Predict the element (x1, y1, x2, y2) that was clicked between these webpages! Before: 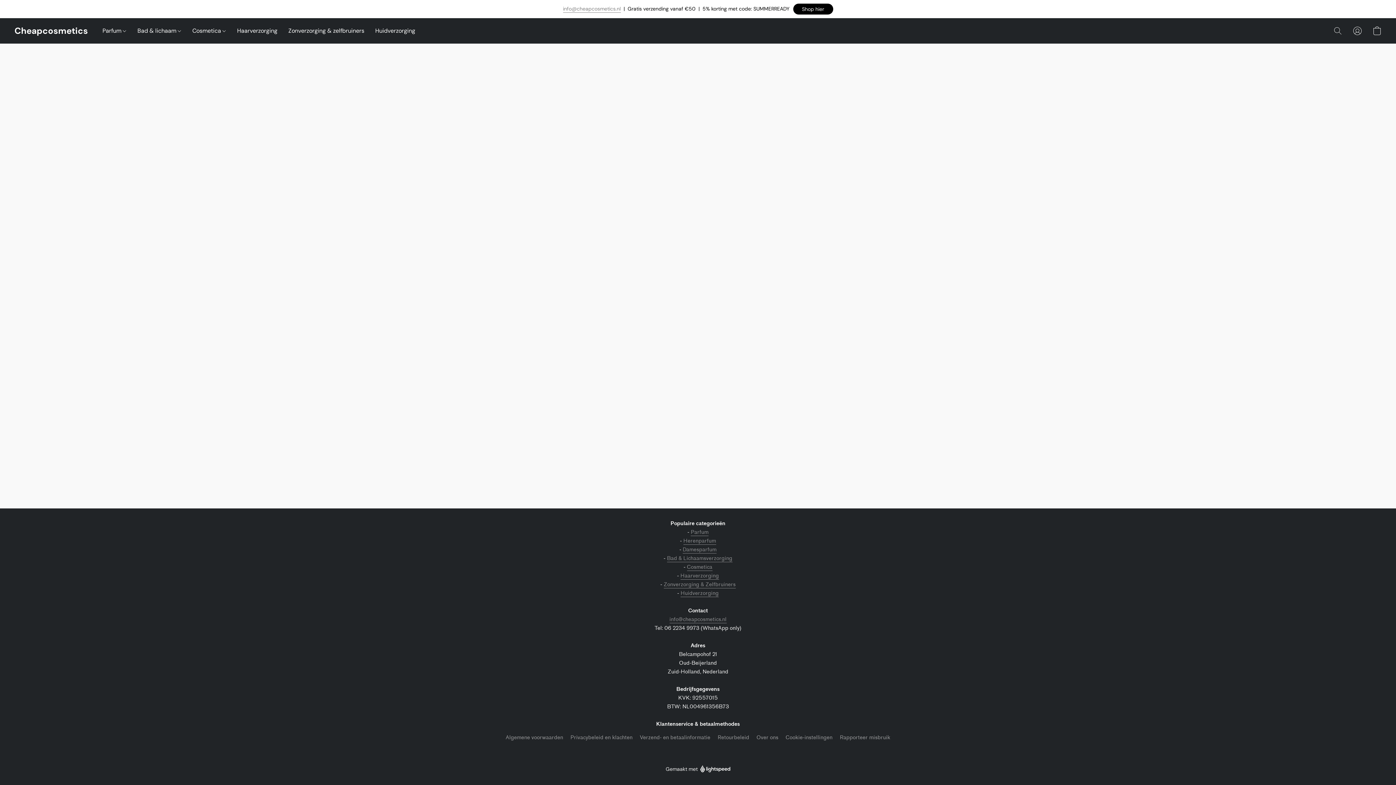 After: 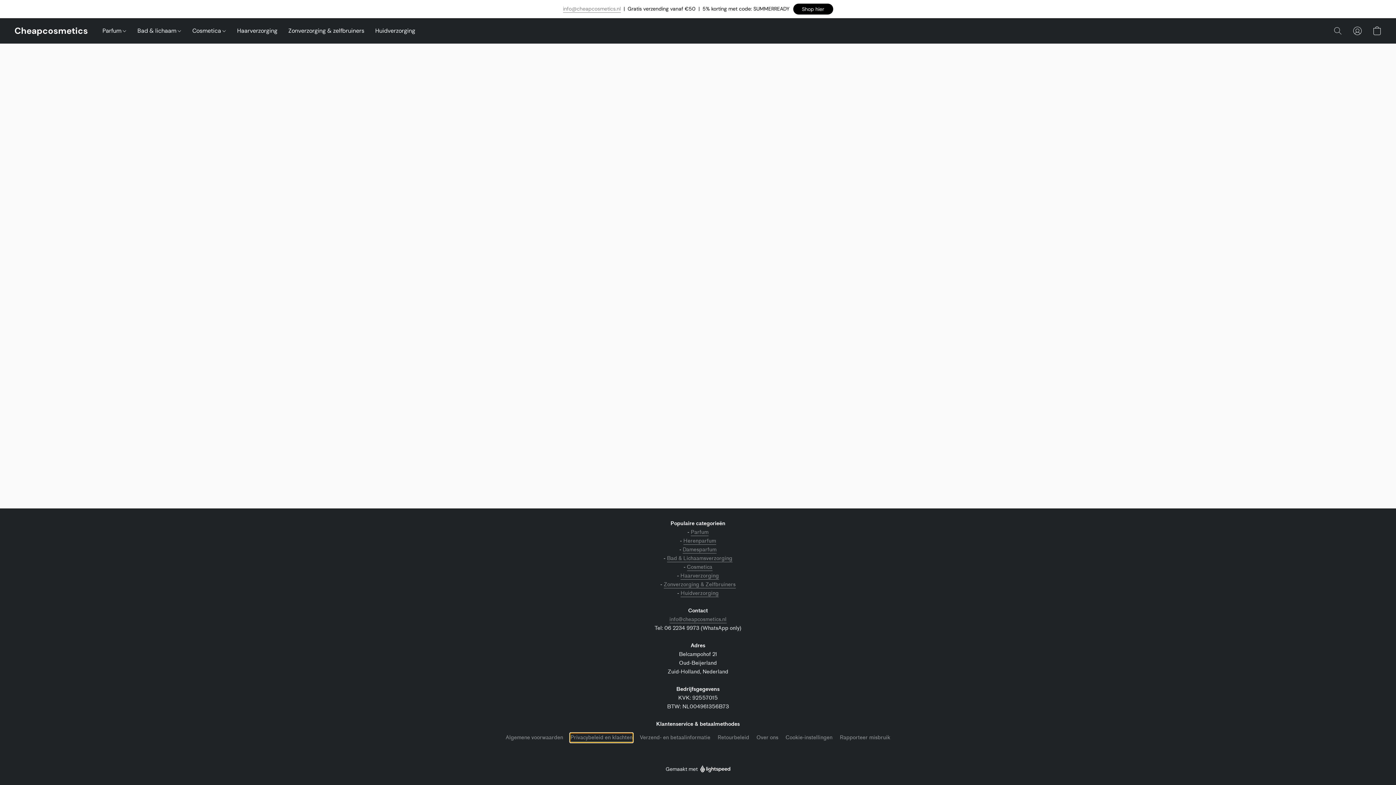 Action: bbox: (570, 733, 632, 742) label: Privacybeleid en klachten